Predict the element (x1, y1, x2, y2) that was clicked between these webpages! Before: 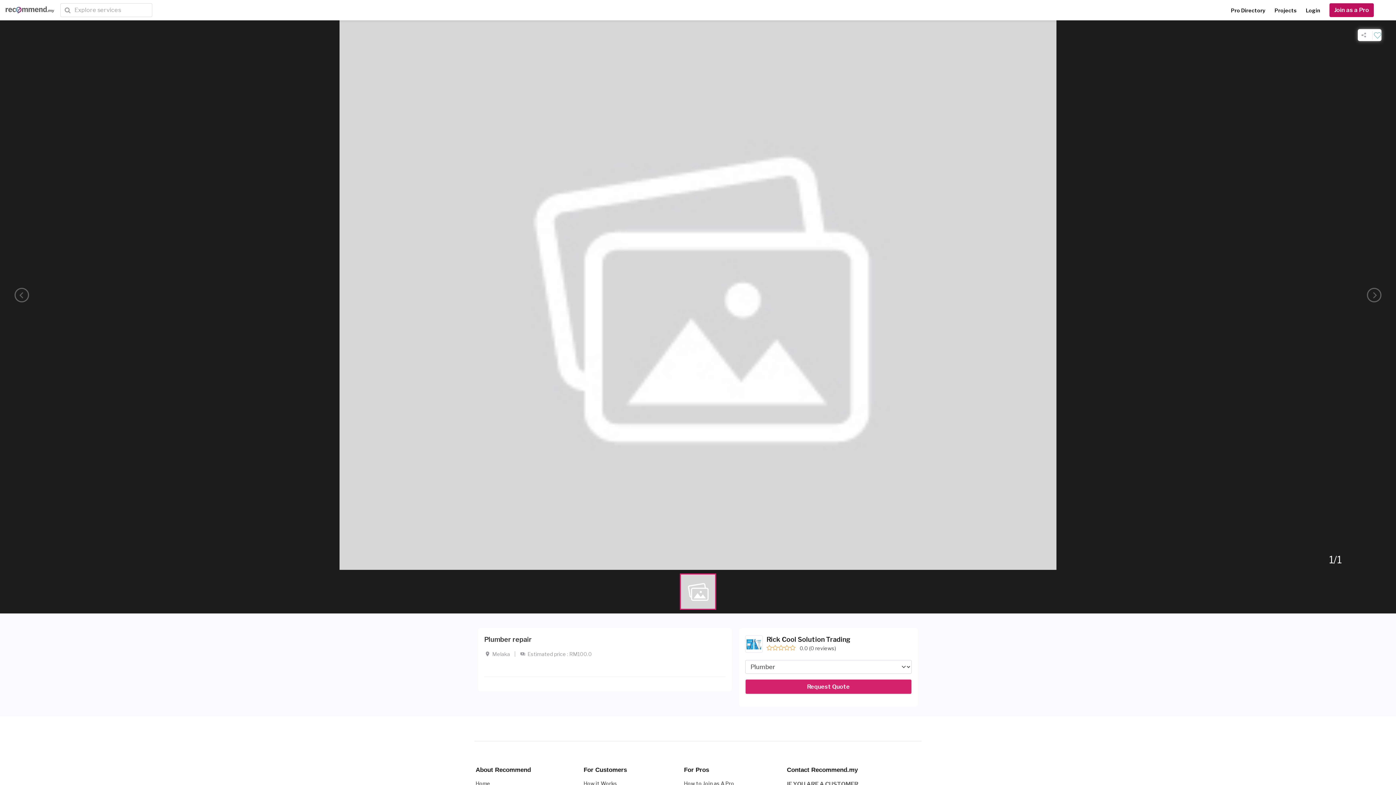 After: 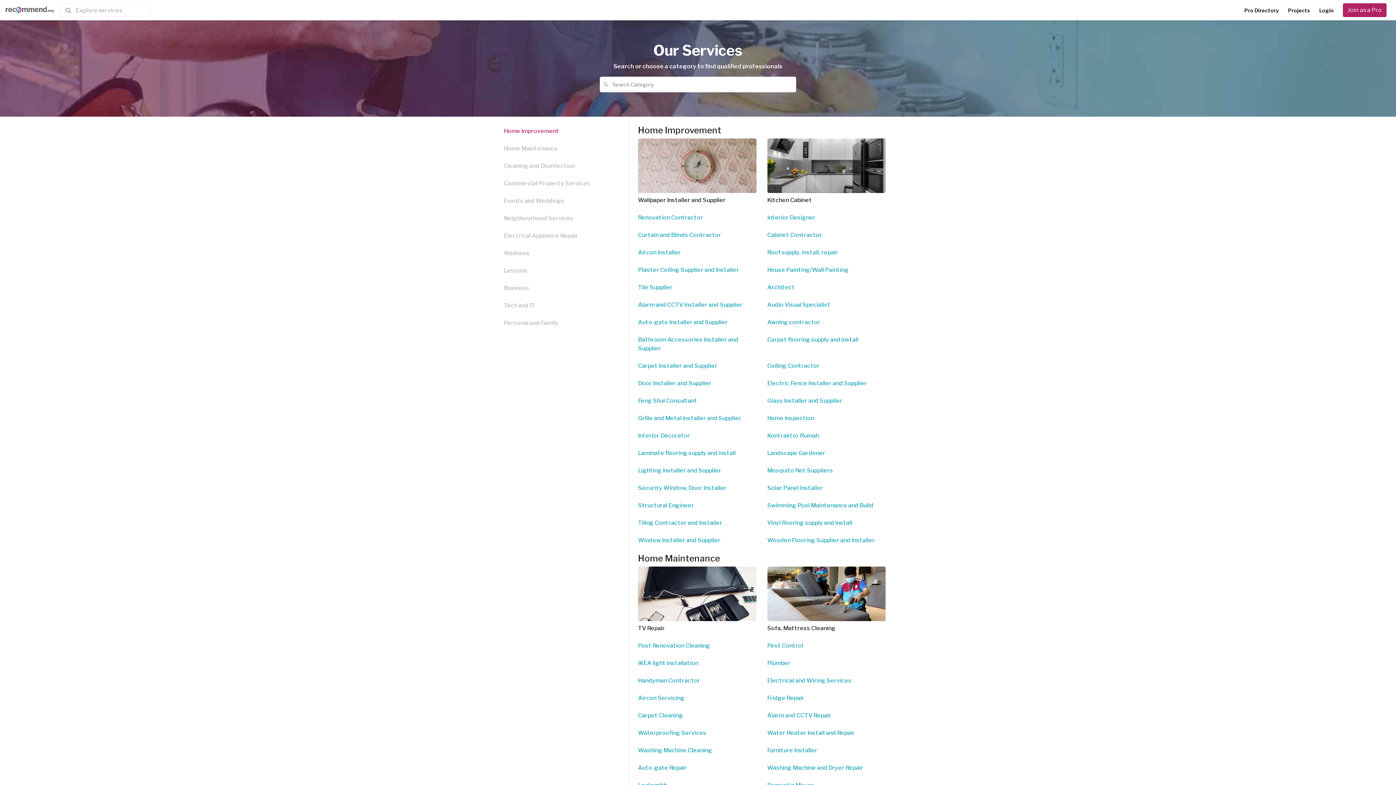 Action: label: Pro Directory bbox: (1231, 7, 1265, 13)